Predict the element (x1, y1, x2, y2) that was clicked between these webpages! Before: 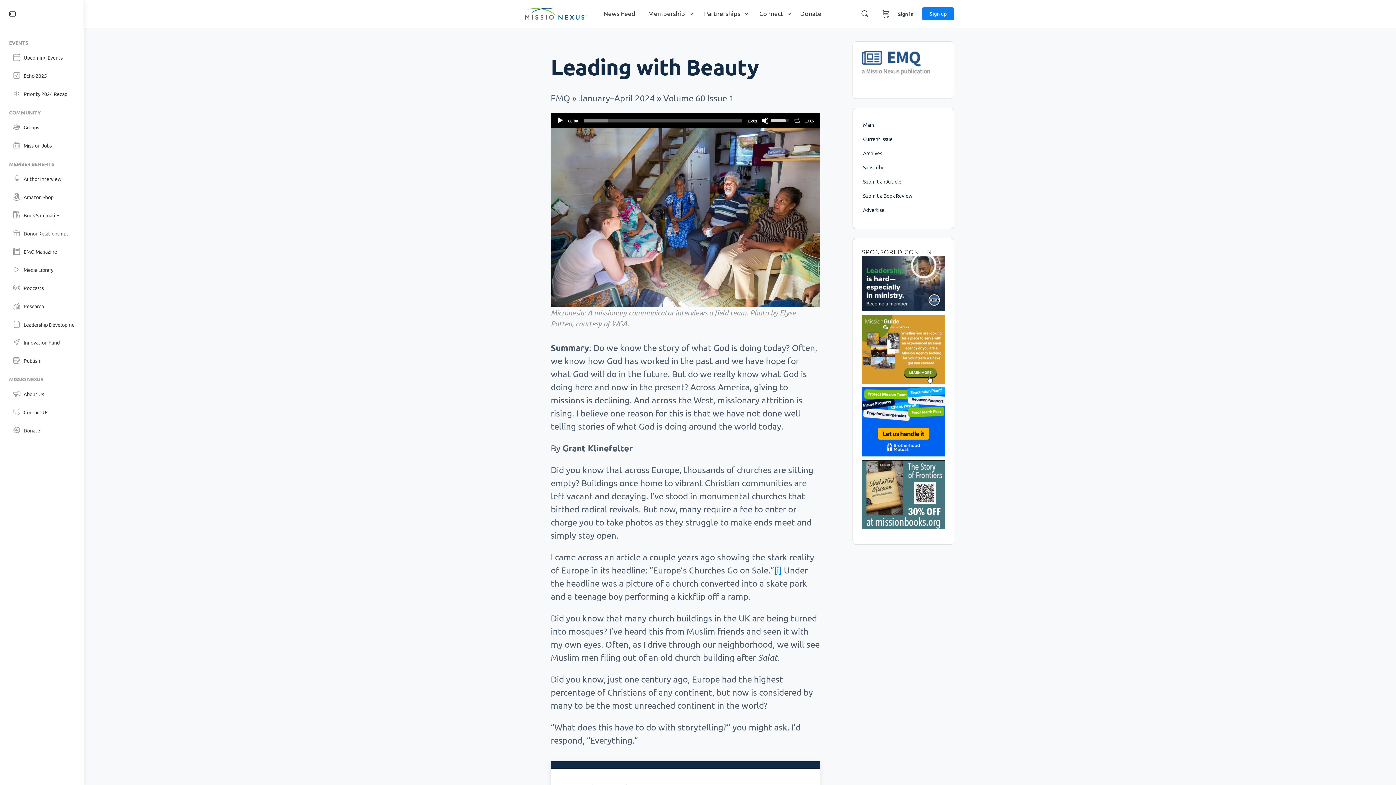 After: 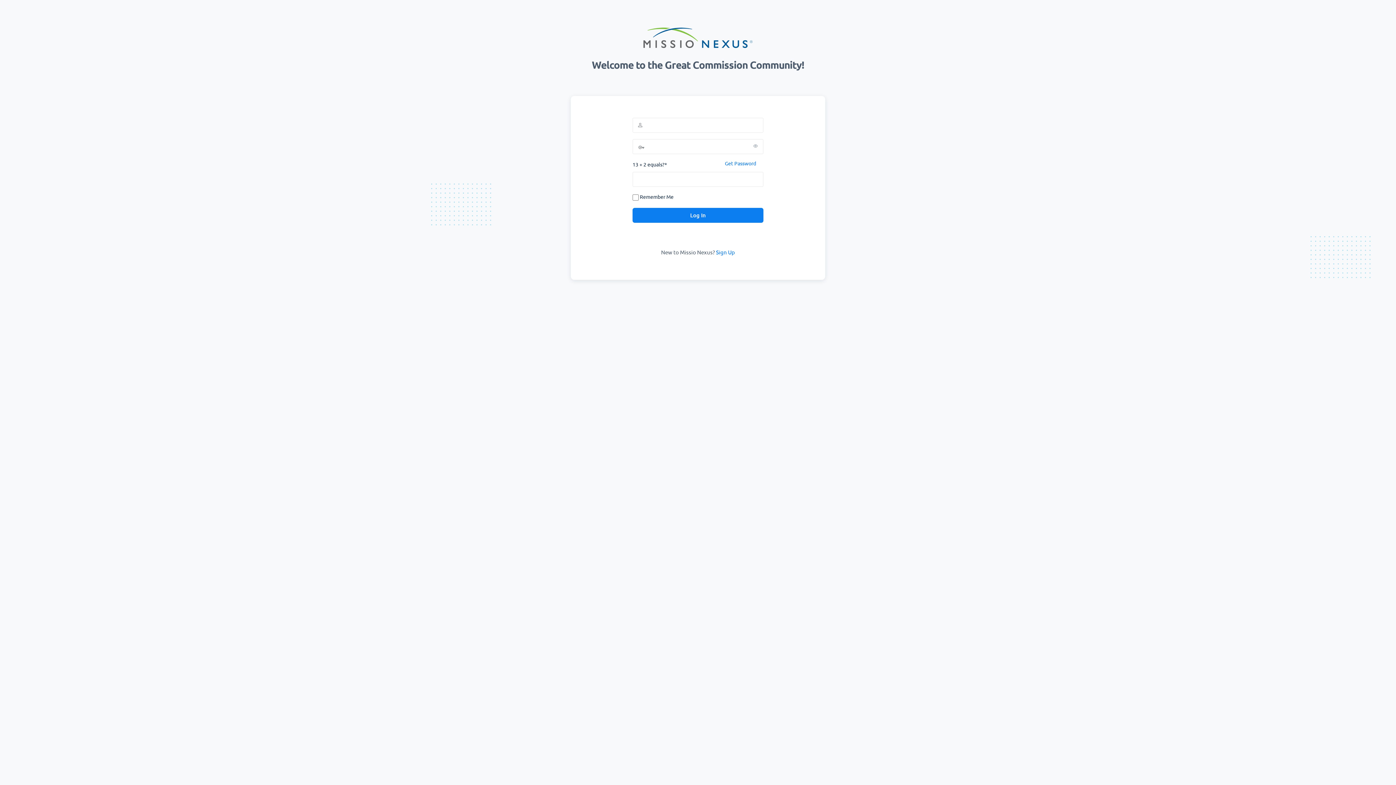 Action: label: News Feed bbox: (600, 0, 639, 27)